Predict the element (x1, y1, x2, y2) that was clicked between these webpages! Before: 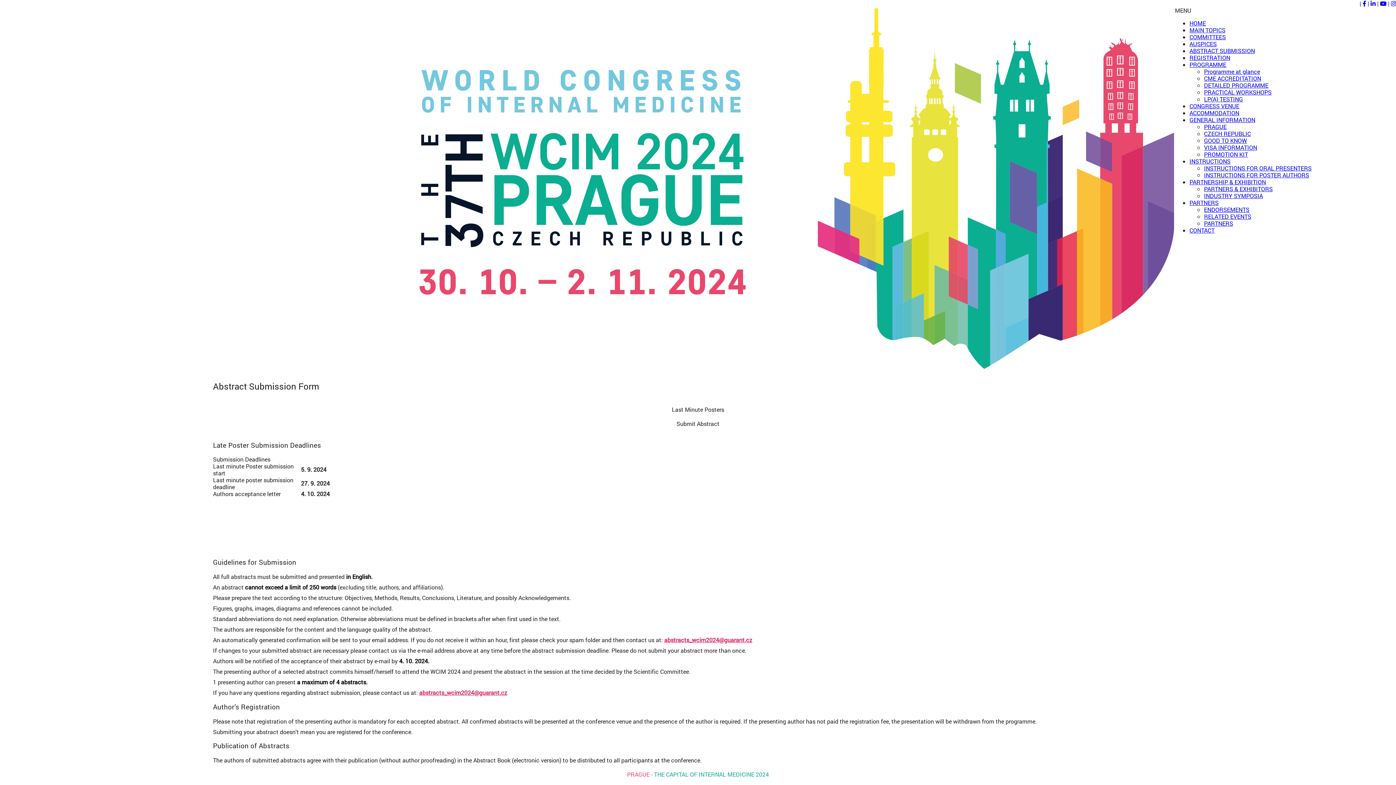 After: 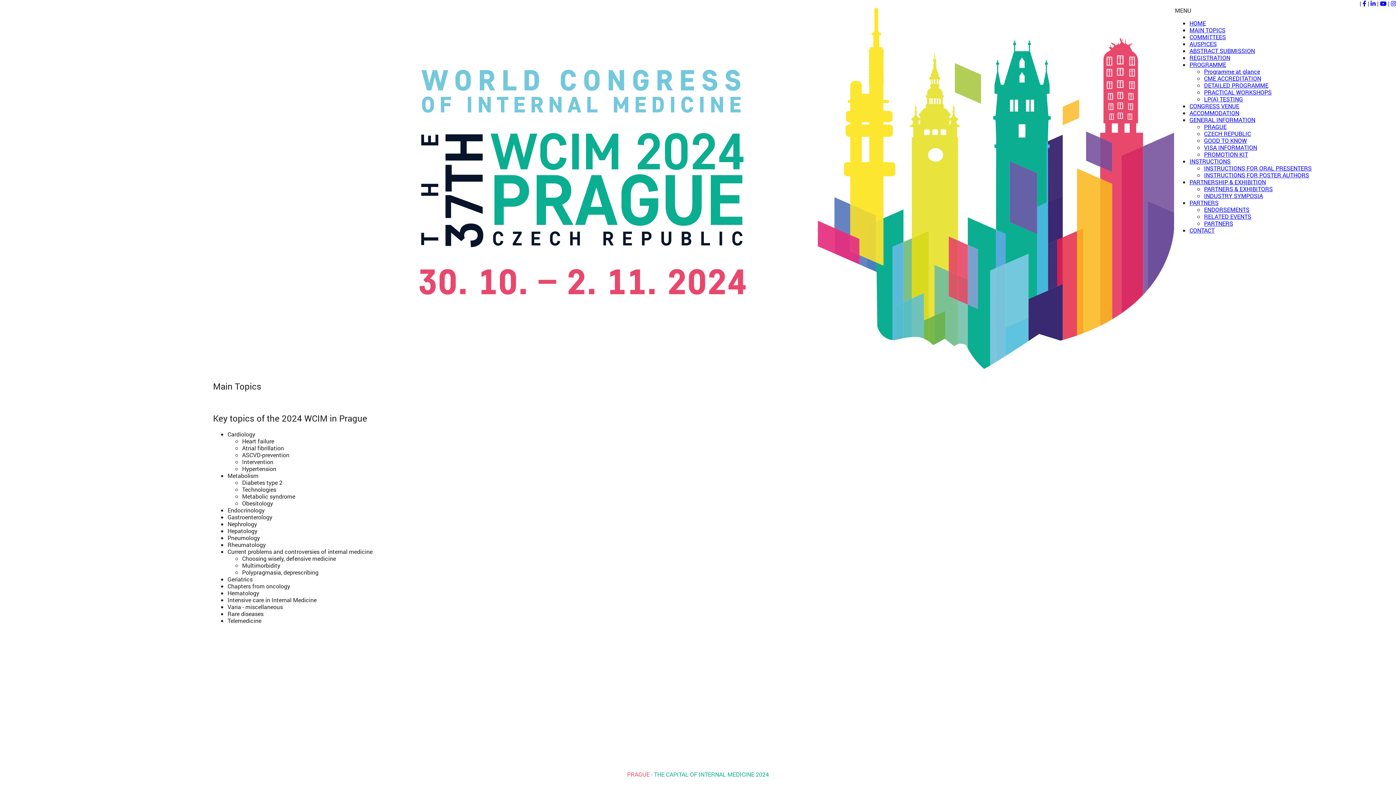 Action: label: MAIN TOPICS bbox: (1189, 26, 1225, 33)